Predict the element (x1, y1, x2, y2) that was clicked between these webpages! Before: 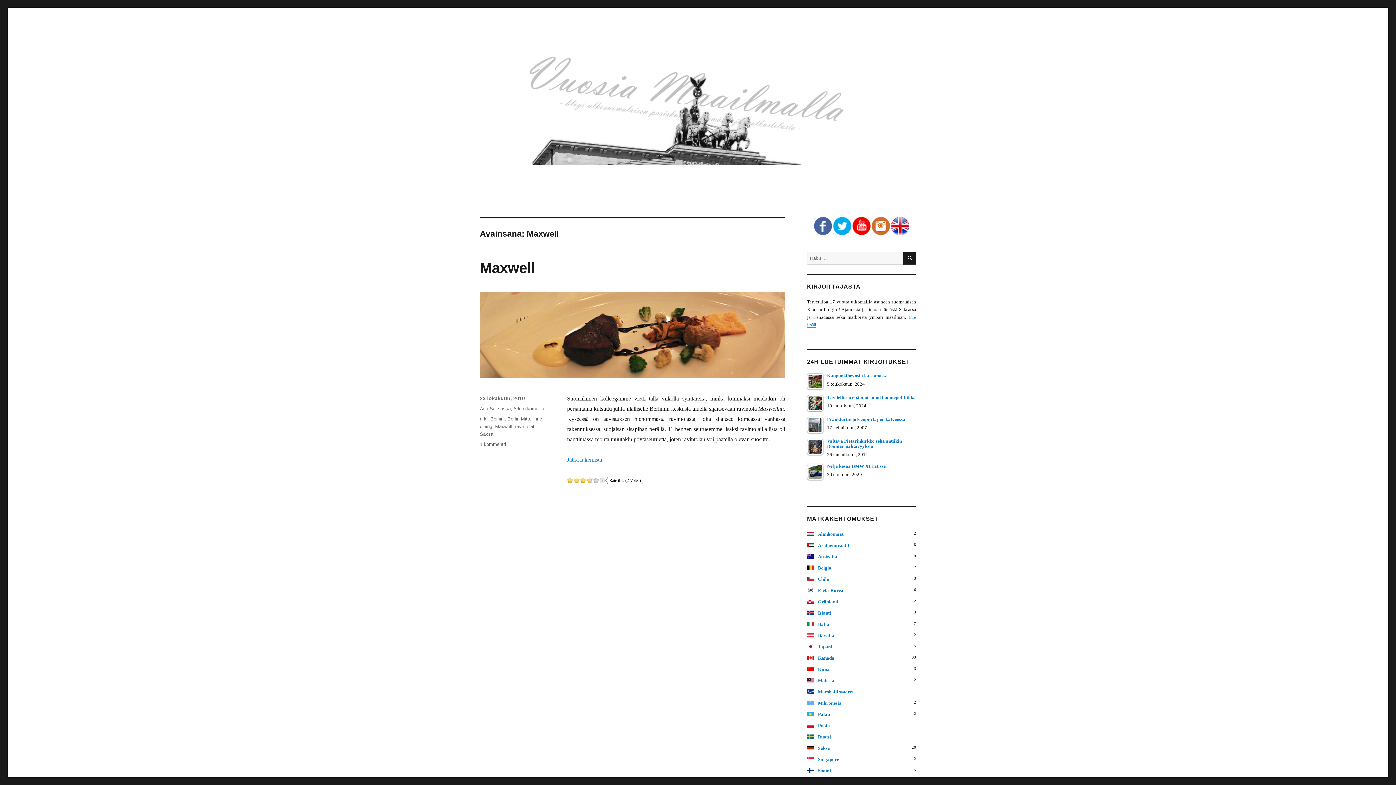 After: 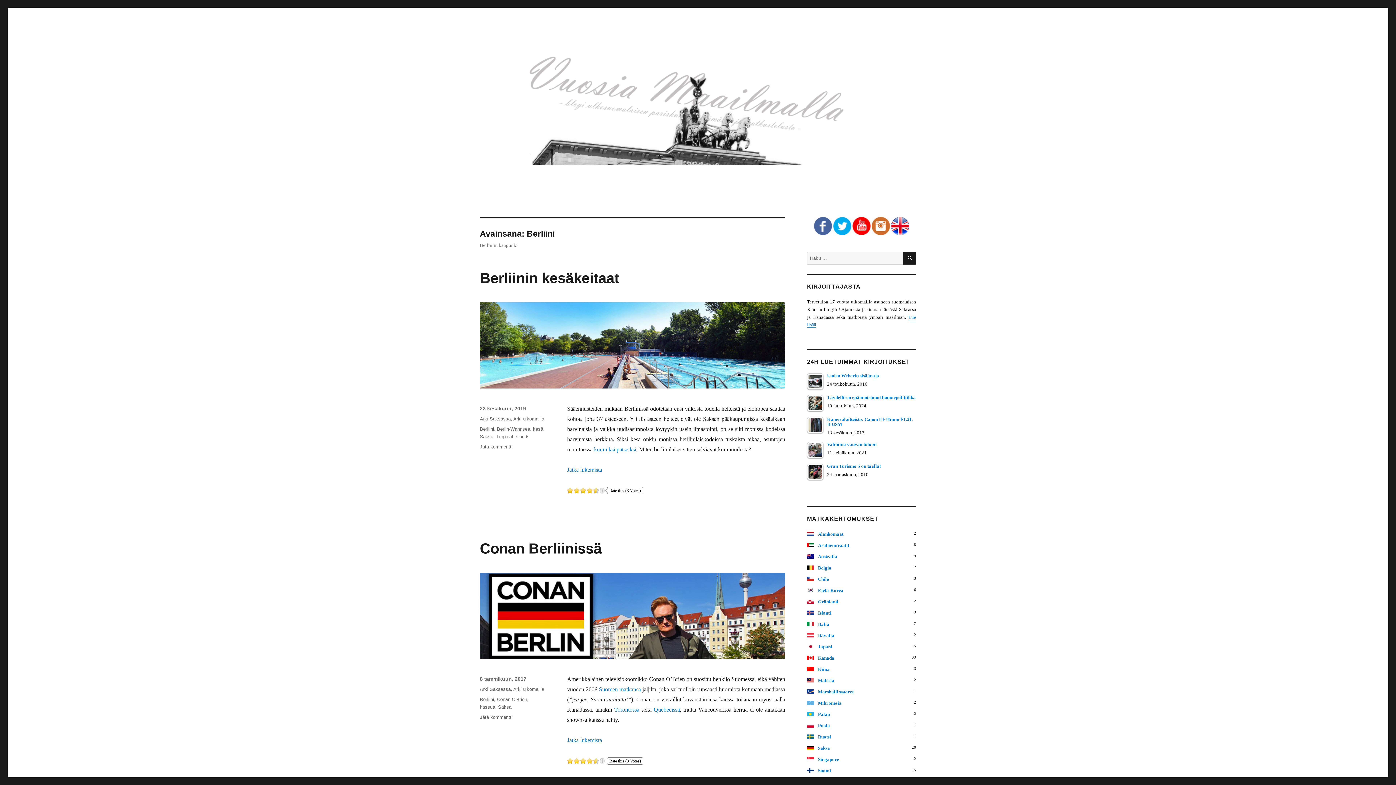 Action: bbox: (490, 416, 504, 421) label: Berliini